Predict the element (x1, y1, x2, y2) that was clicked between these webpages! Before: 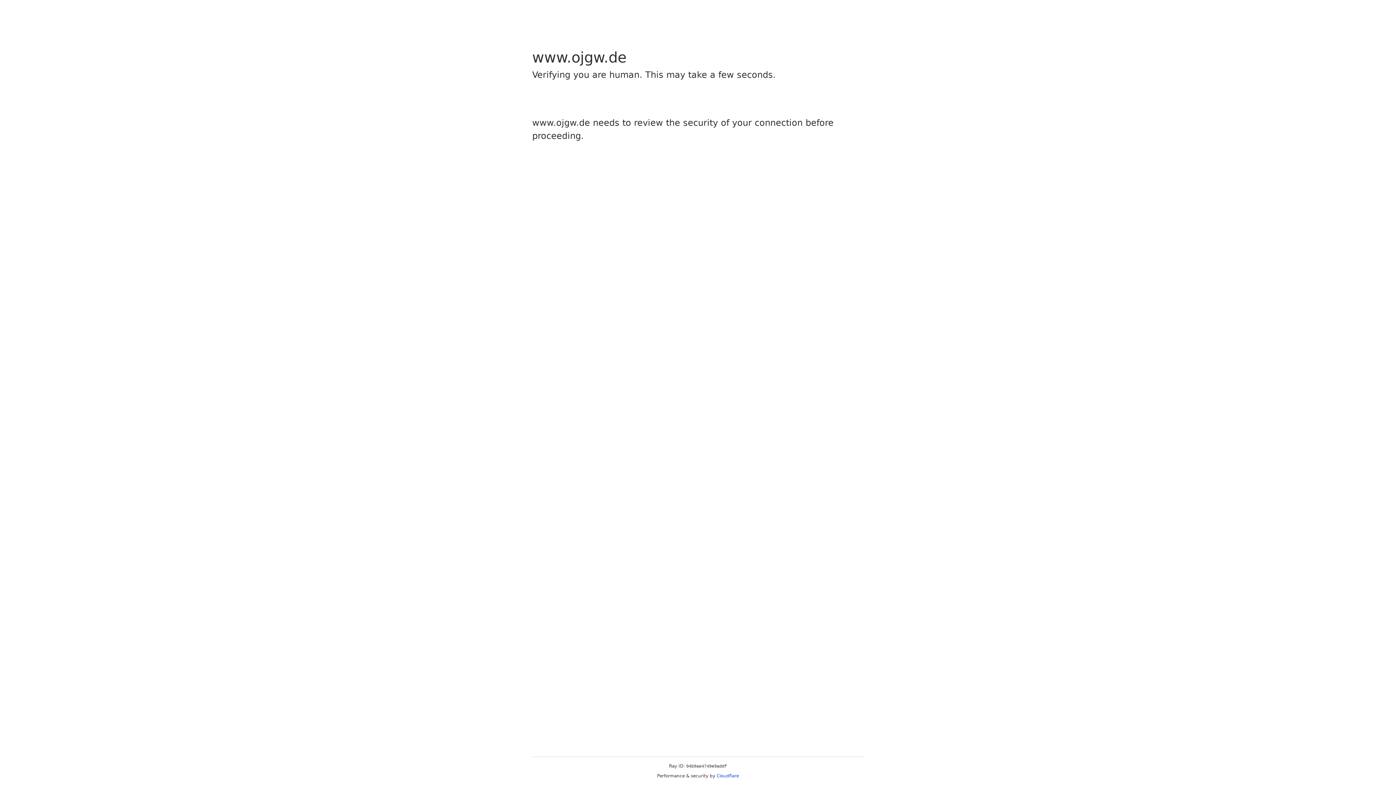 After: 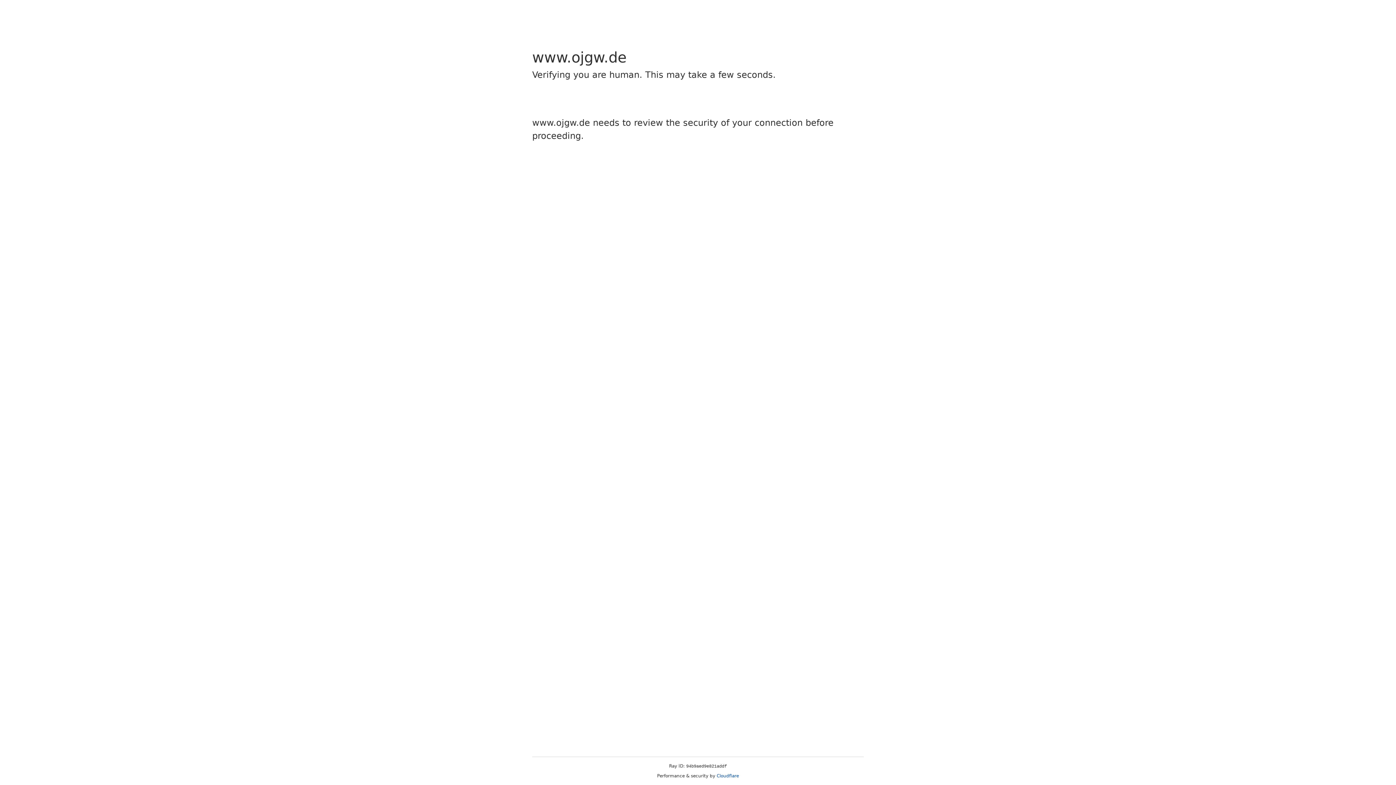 Action: bbox: (716, 773, 739, 778) label: Cloudflare